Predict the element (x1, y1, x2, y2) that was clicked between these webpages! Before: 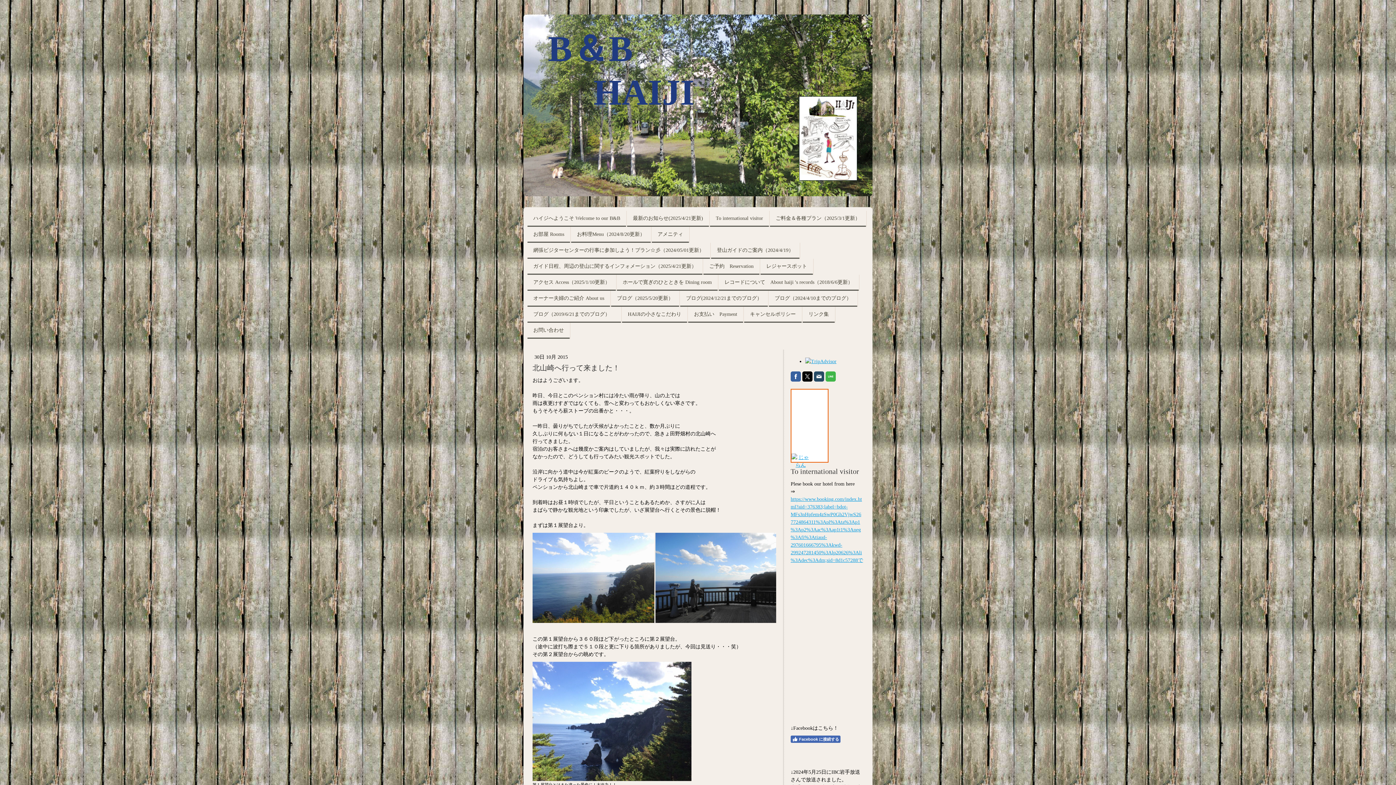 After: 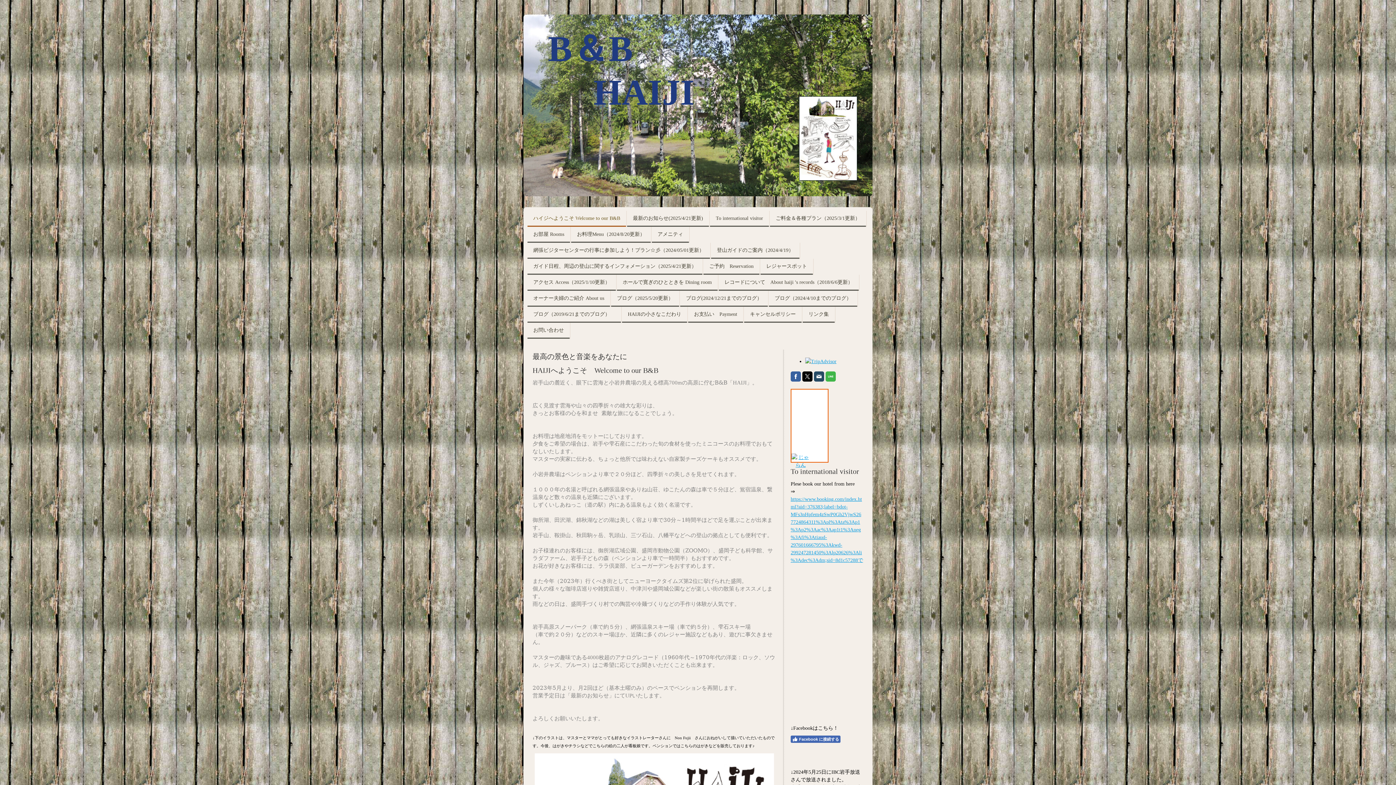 Action: label: ハイジへようこそ Welcome to our B&B bbox: (527, 210, 626, 226)